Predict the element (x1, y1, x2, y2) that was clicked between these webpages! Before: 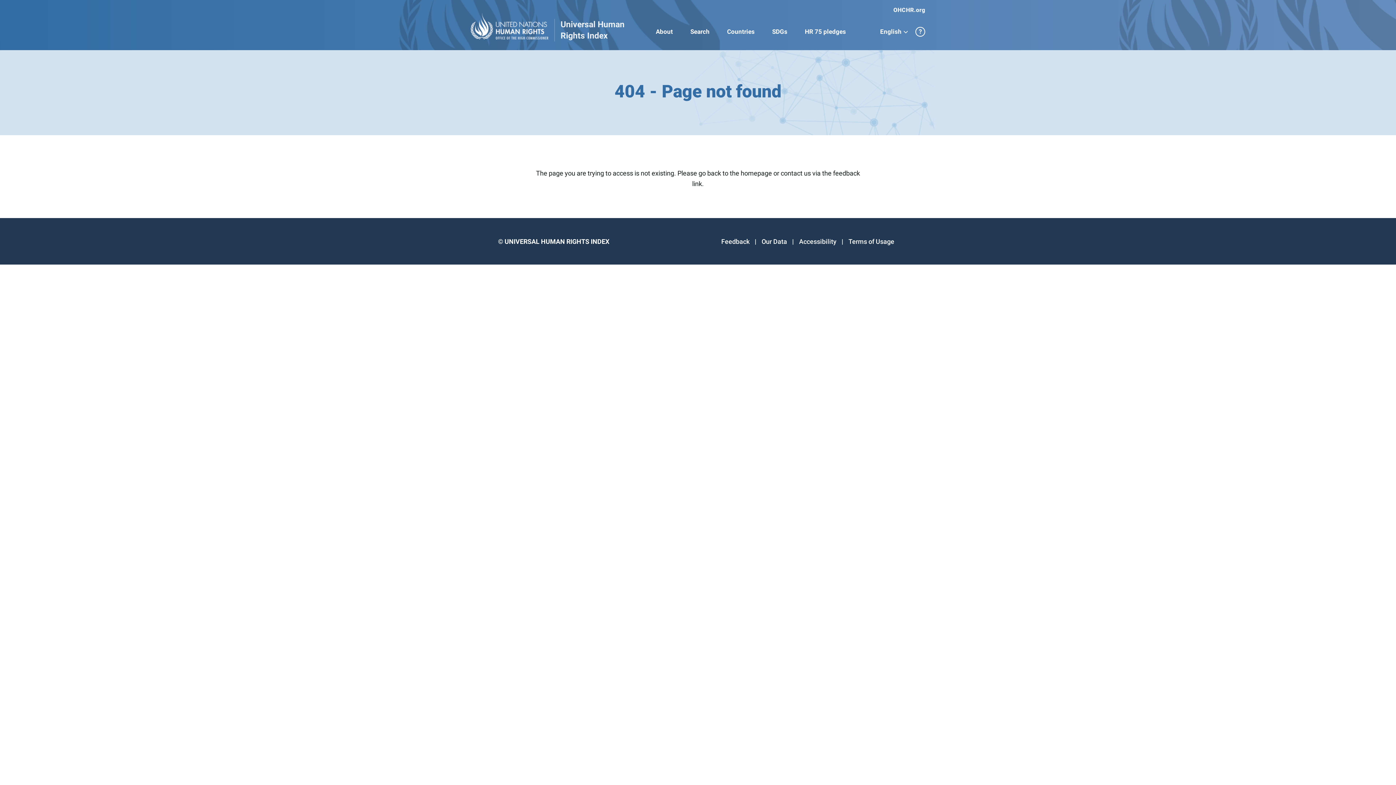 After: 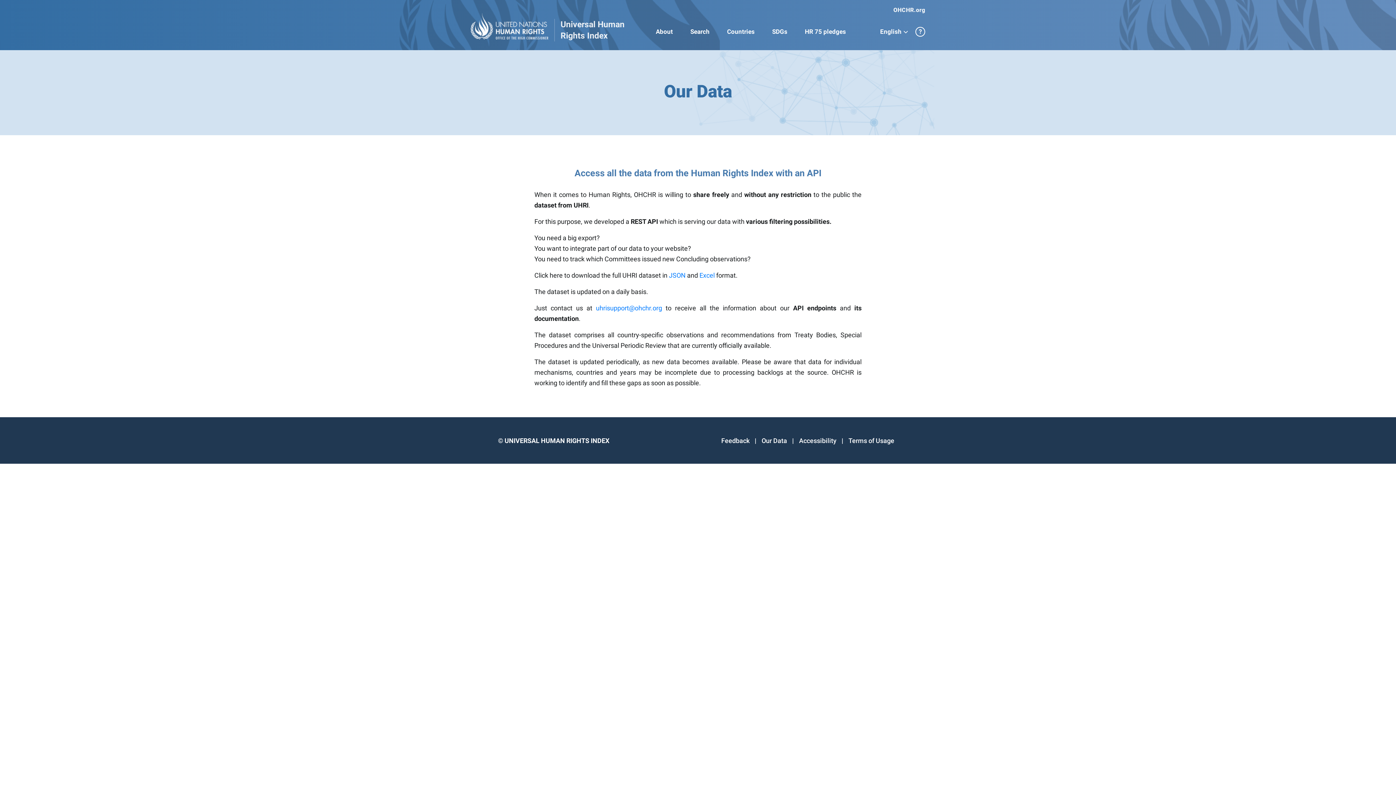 Action: bbox: (758, 237, 790, 245) label: Our Data